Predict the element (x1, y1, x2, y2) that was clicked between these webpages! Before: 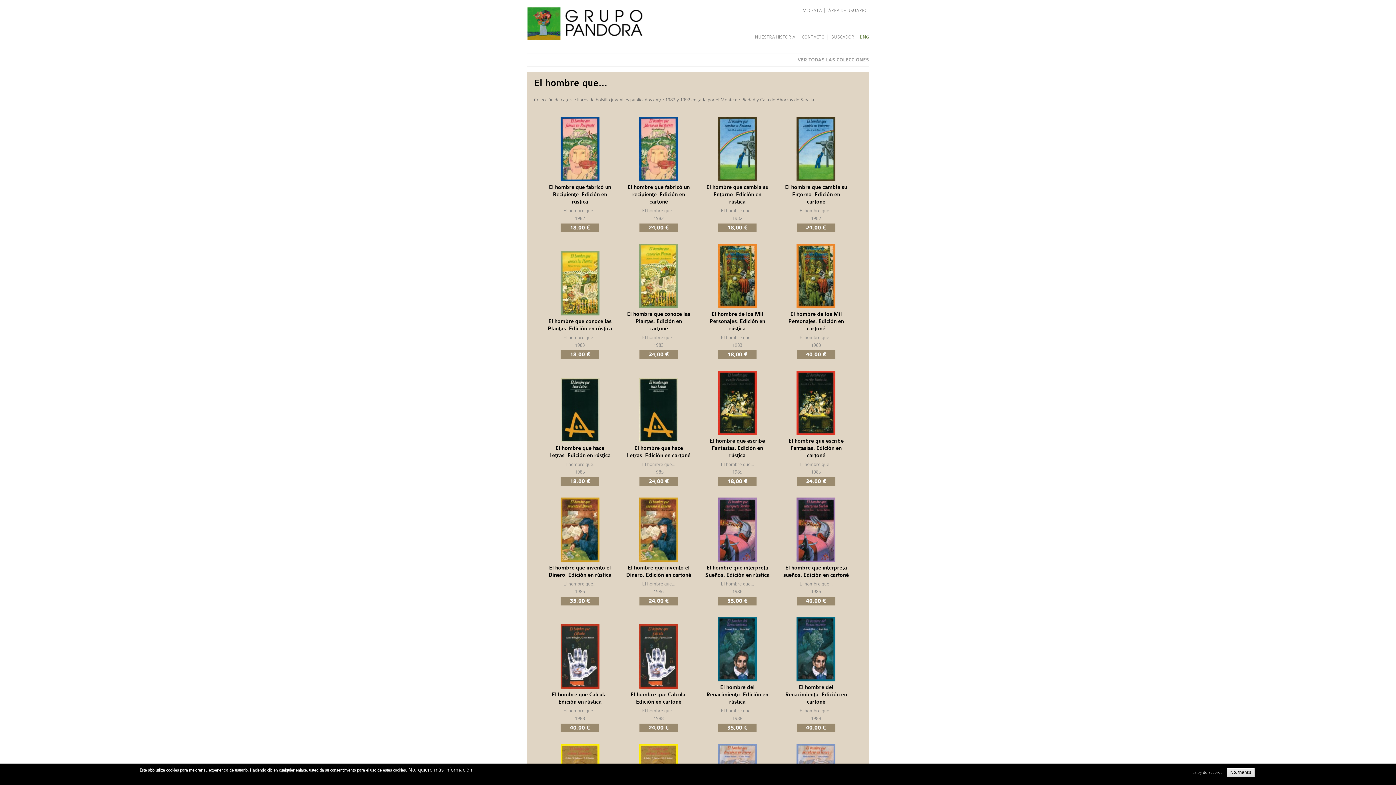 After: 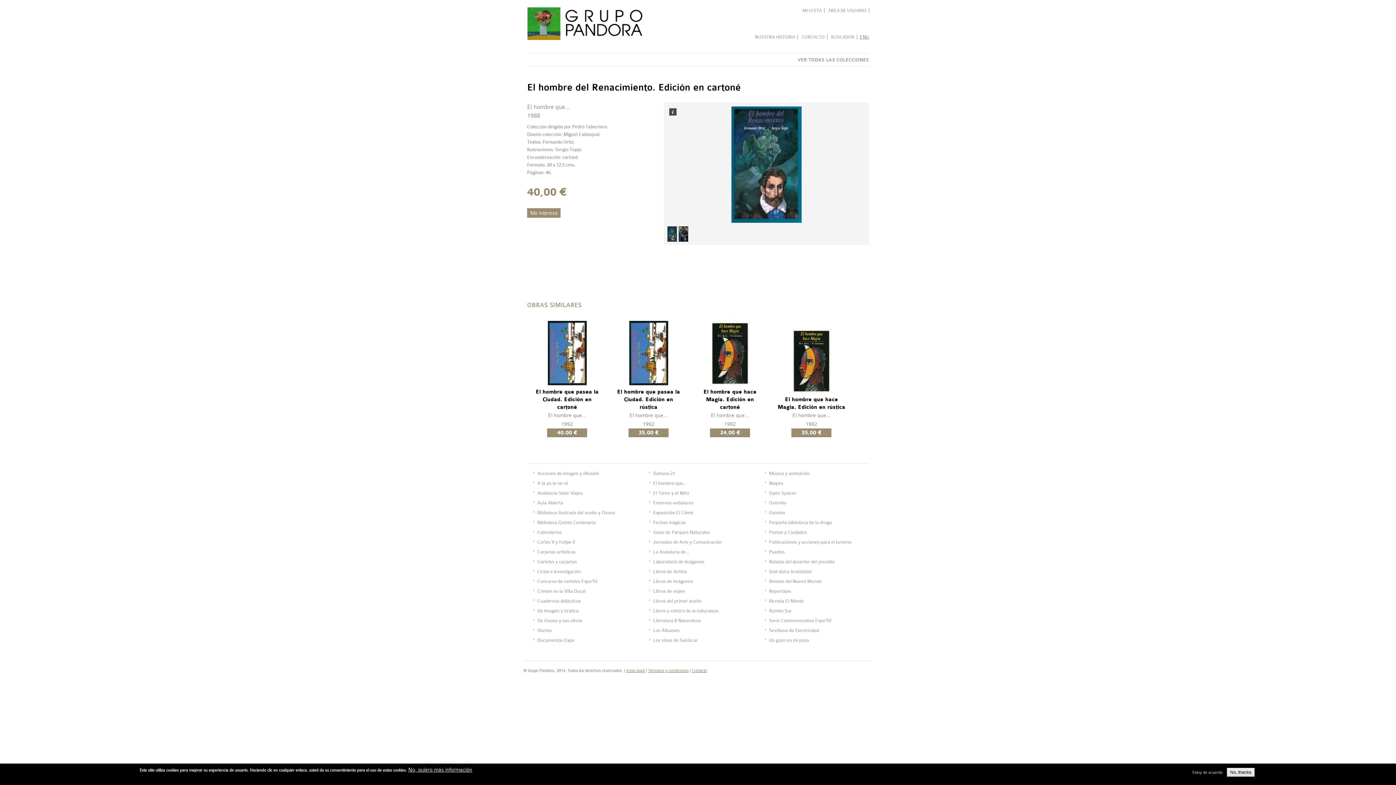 Action: bbox: (796, 677, 835, 682)